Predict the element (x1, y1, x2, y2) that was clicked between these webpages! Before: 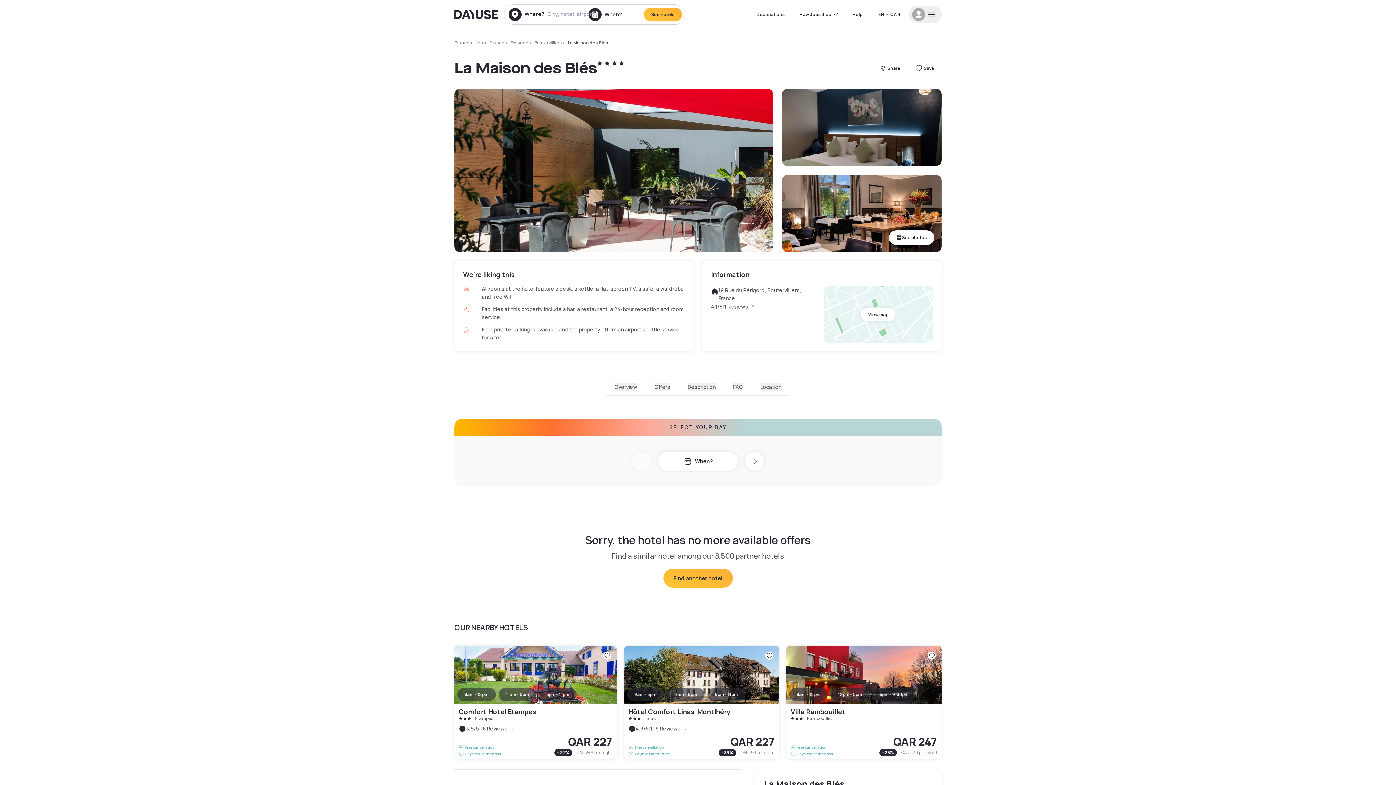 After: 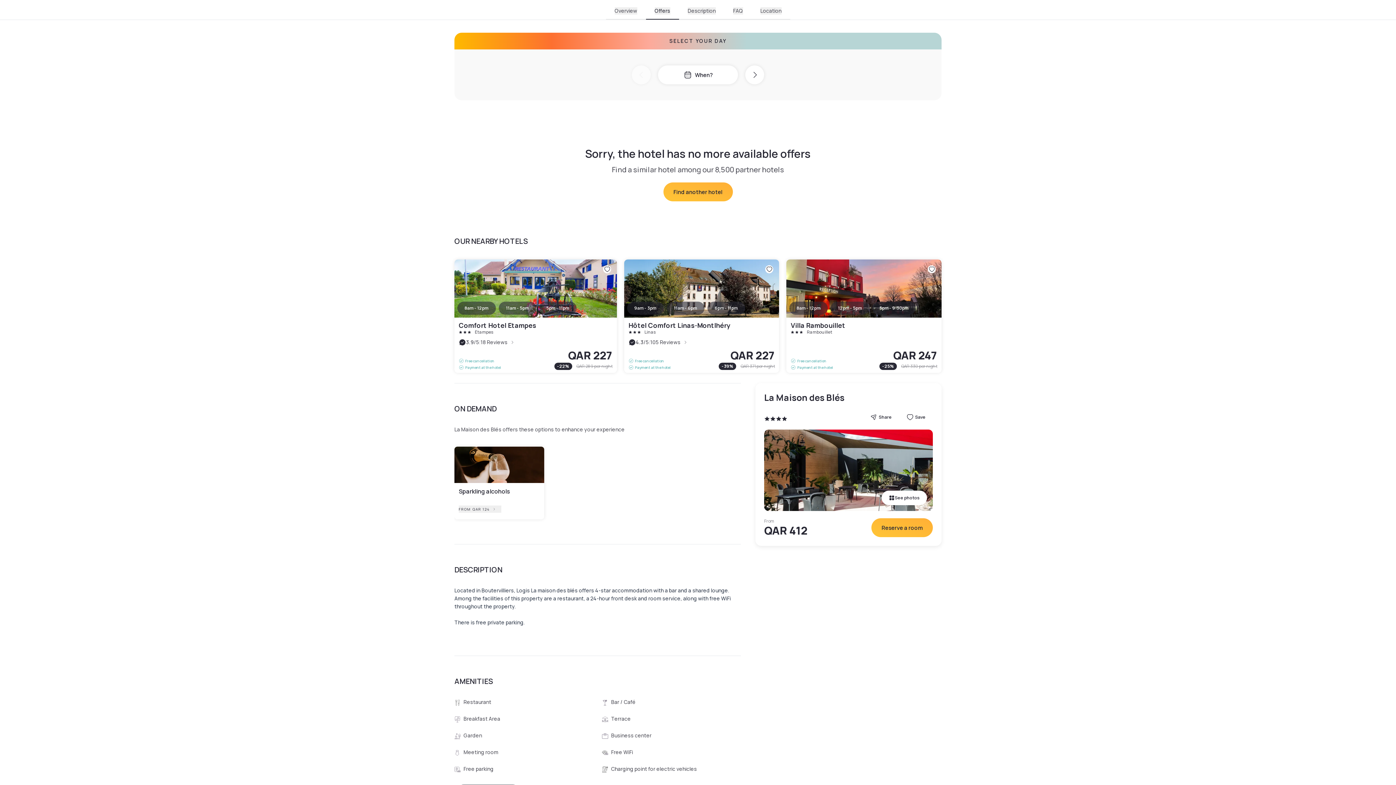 Action: label: Offers bbox: (654, 383, 670, 390)